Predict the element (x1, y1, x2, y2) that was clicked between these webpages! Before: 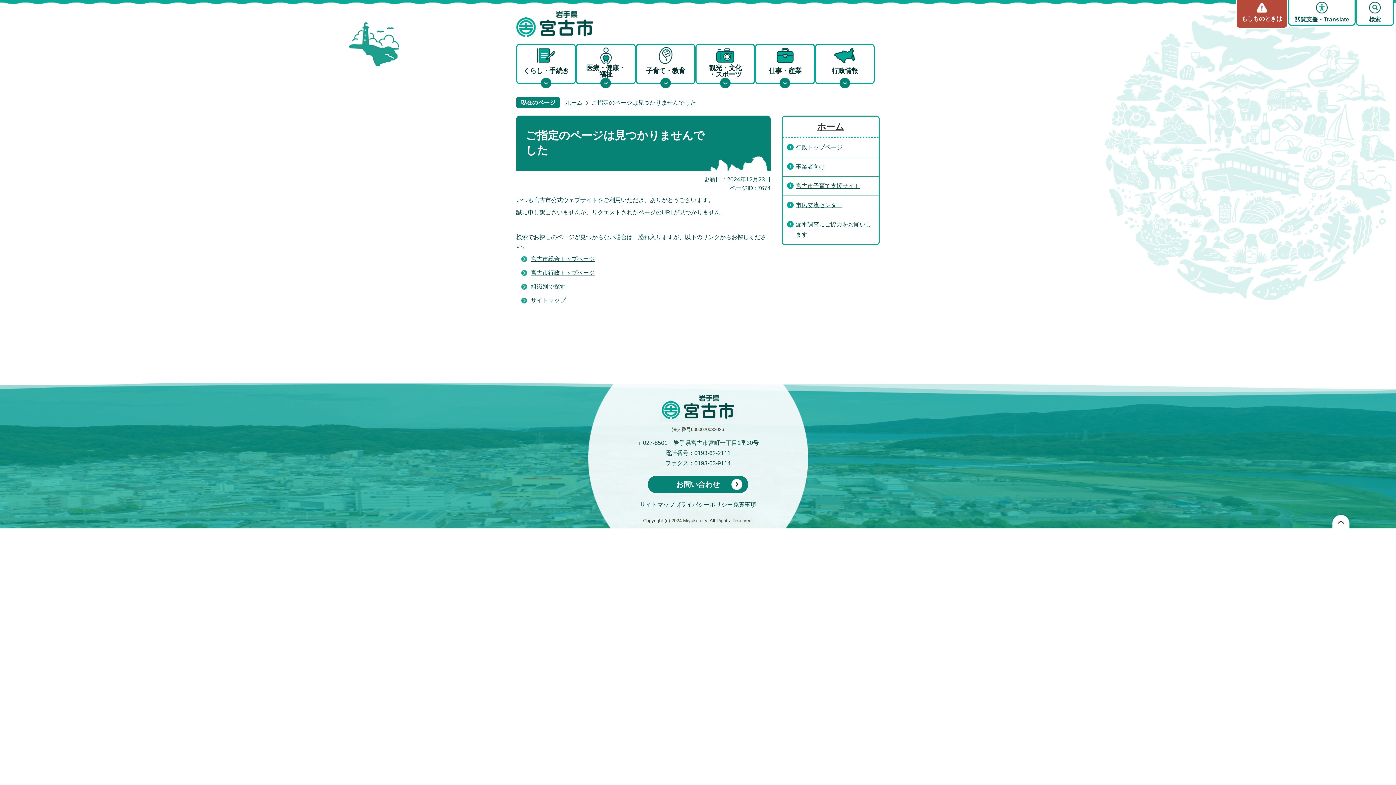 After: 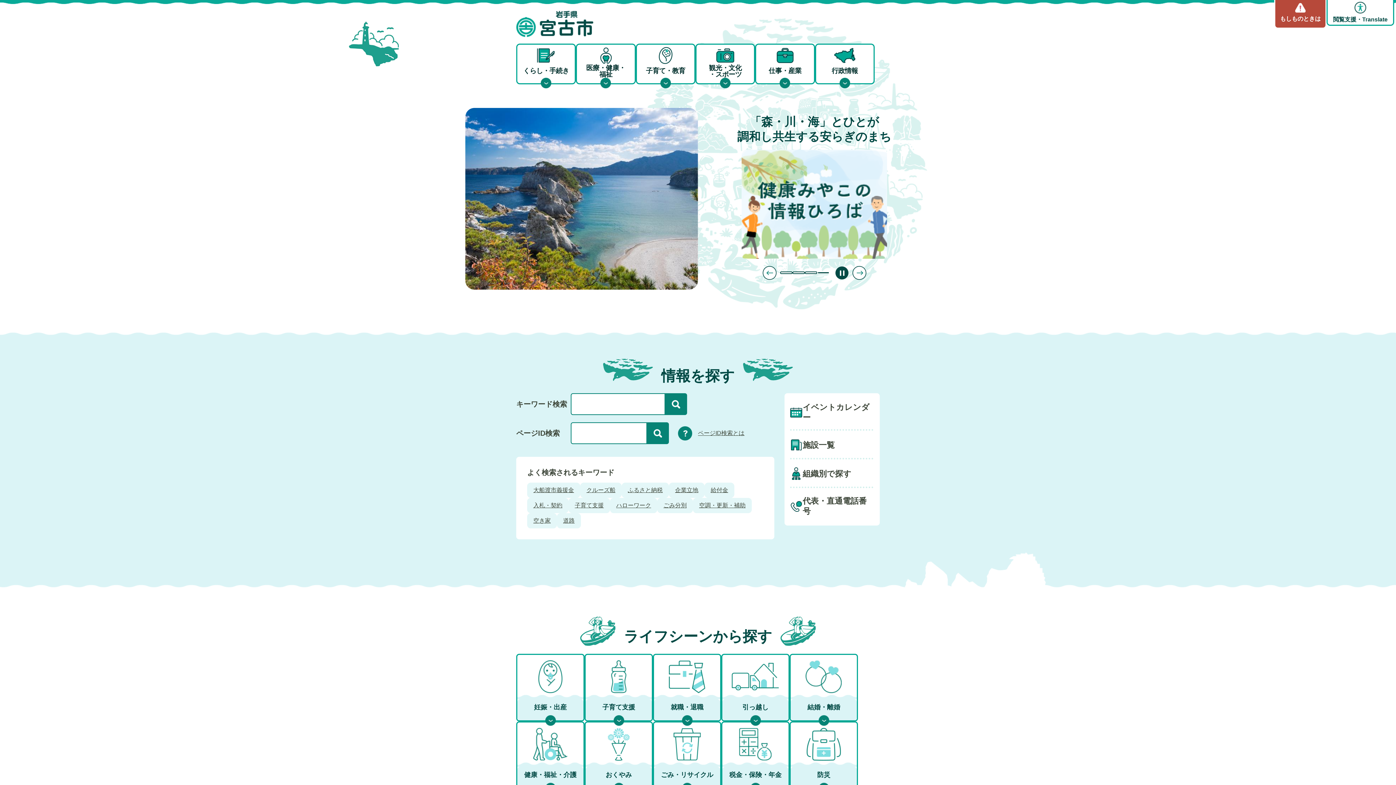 Action: bbox: (520, 268, 594, 277) label: 宮古市行政トップページ